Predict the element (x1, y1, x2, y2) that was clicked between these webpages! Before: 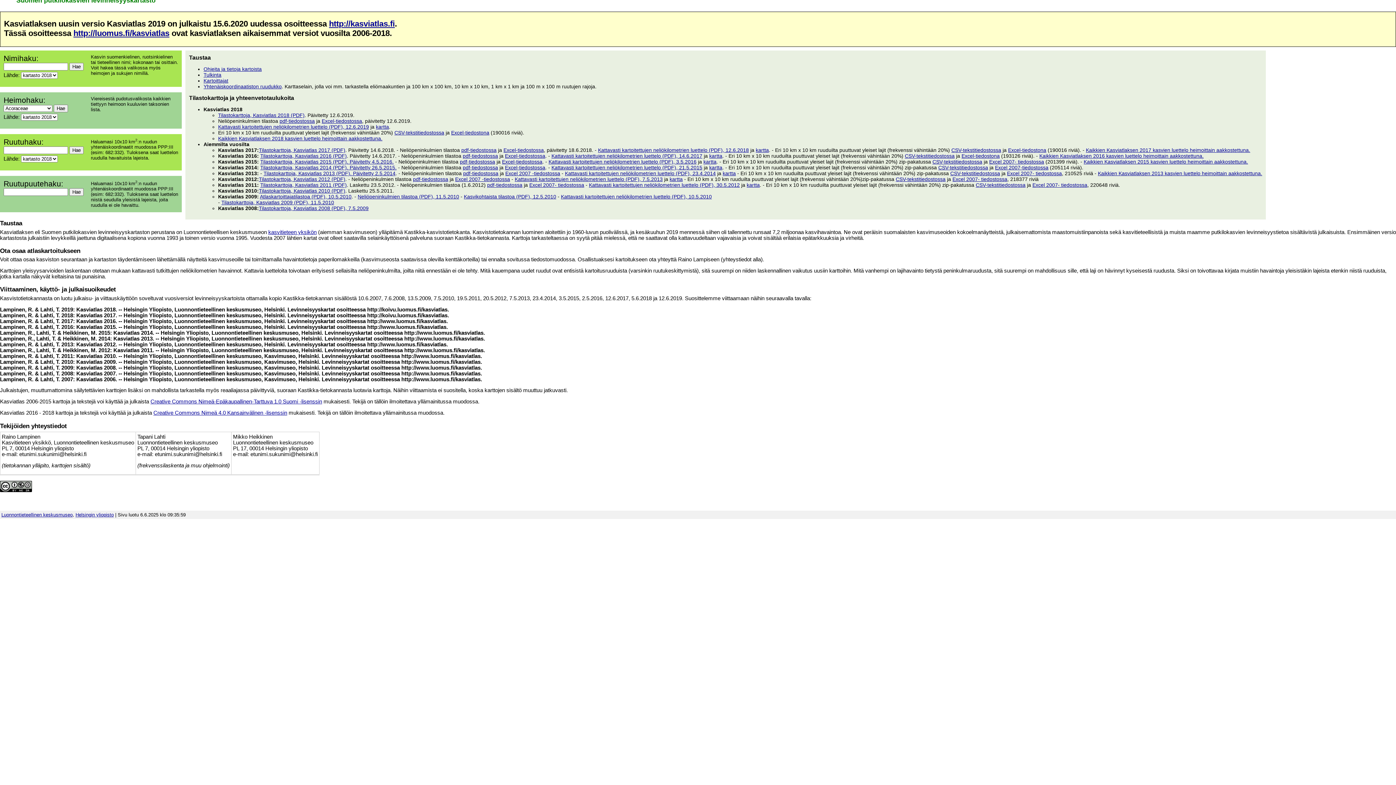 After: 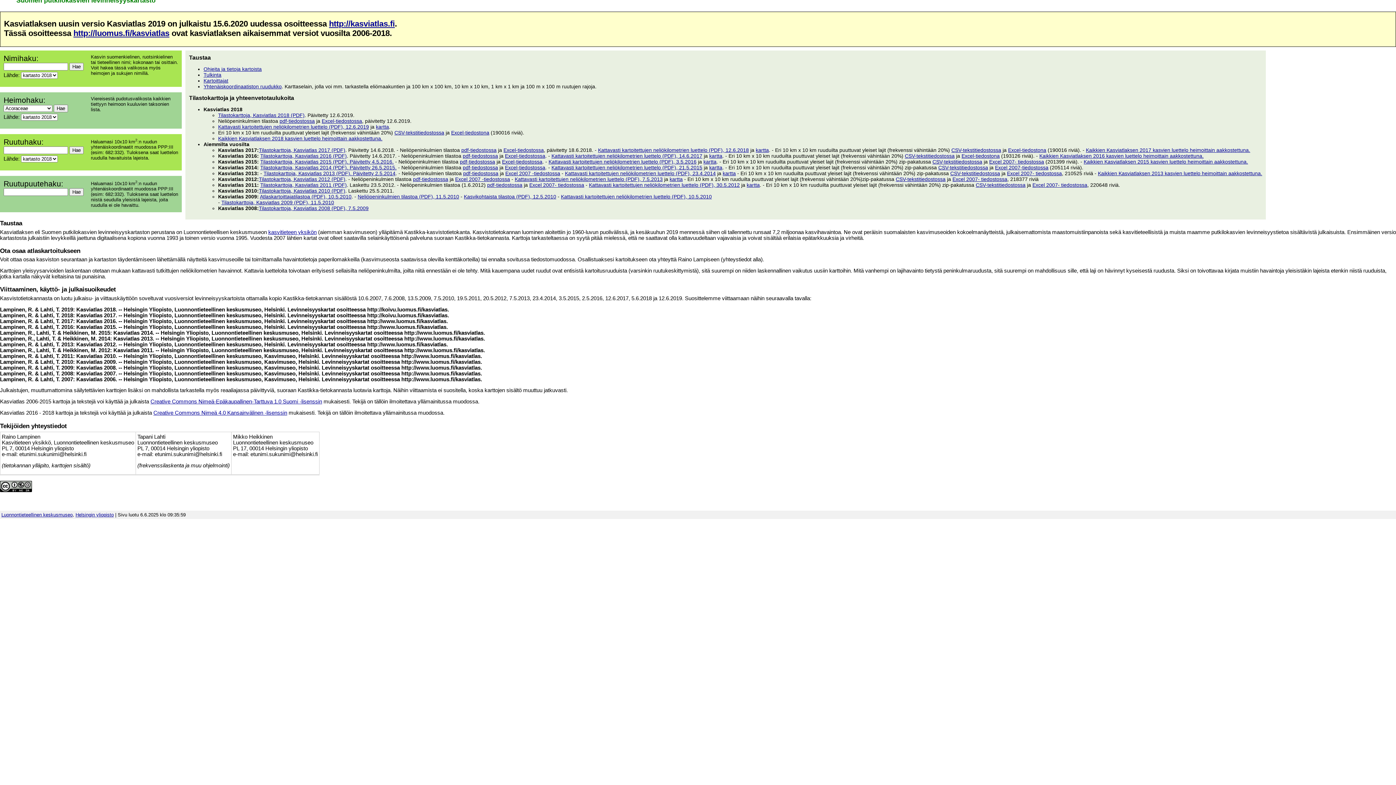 Action: label: Tilastokarttoja, Kasviatlas 2017 (PDF) bbox: (258, 147, 345, 152)